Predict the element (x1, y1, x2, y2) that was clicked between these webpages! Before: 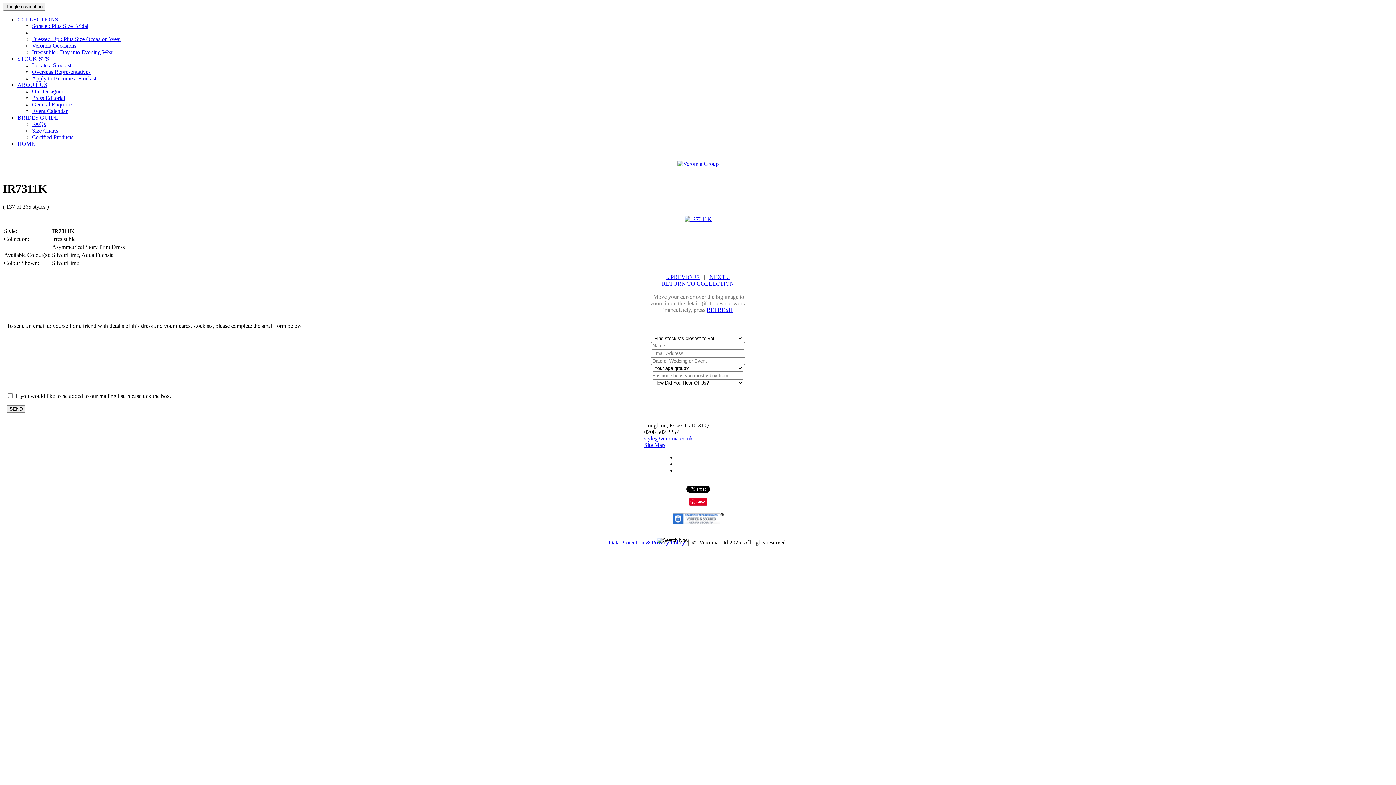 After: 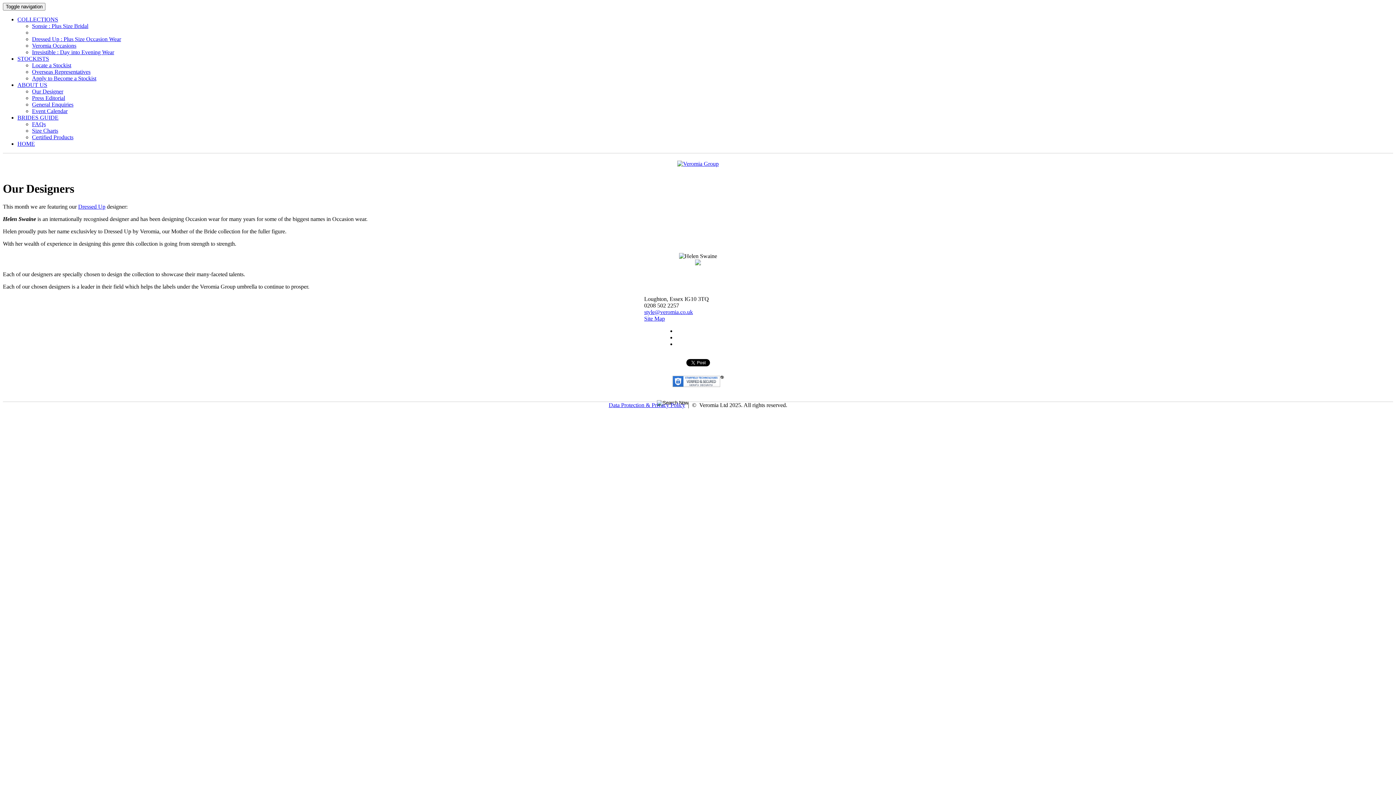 Action: bbox: (32, 88, 63, 94) label: Our Designer